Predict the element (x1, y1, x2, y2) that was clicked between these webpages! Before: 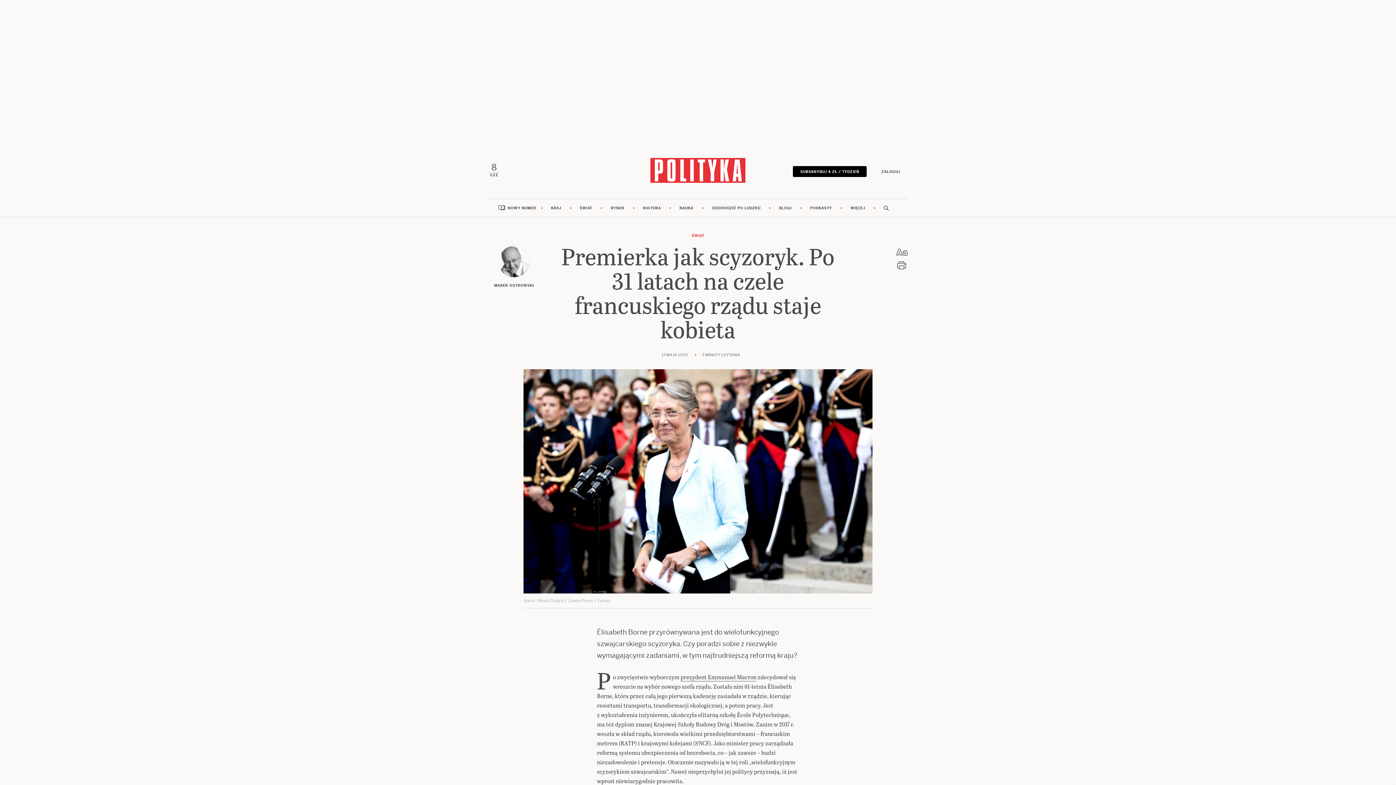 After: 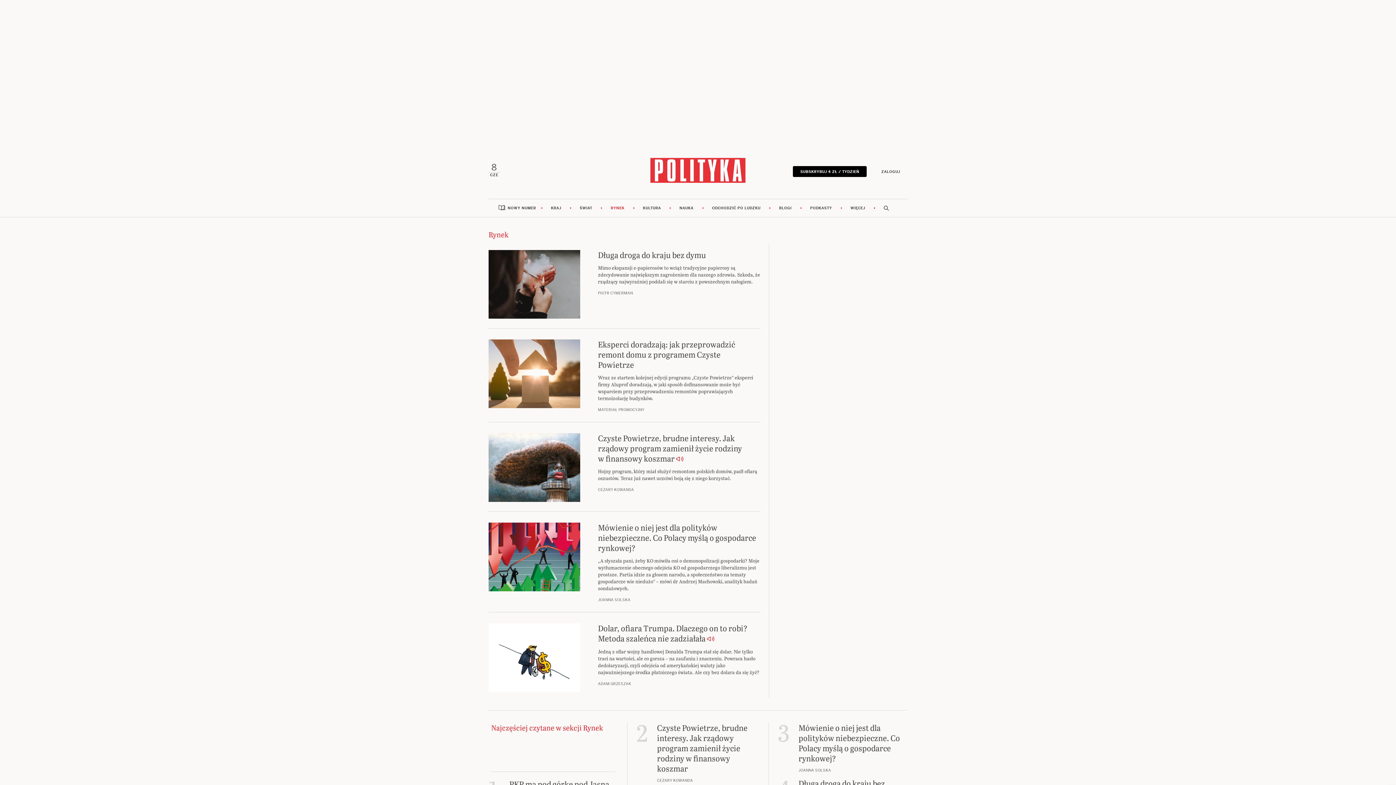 Action: bbox: (602, 199, 633, 217) label: RYNEK